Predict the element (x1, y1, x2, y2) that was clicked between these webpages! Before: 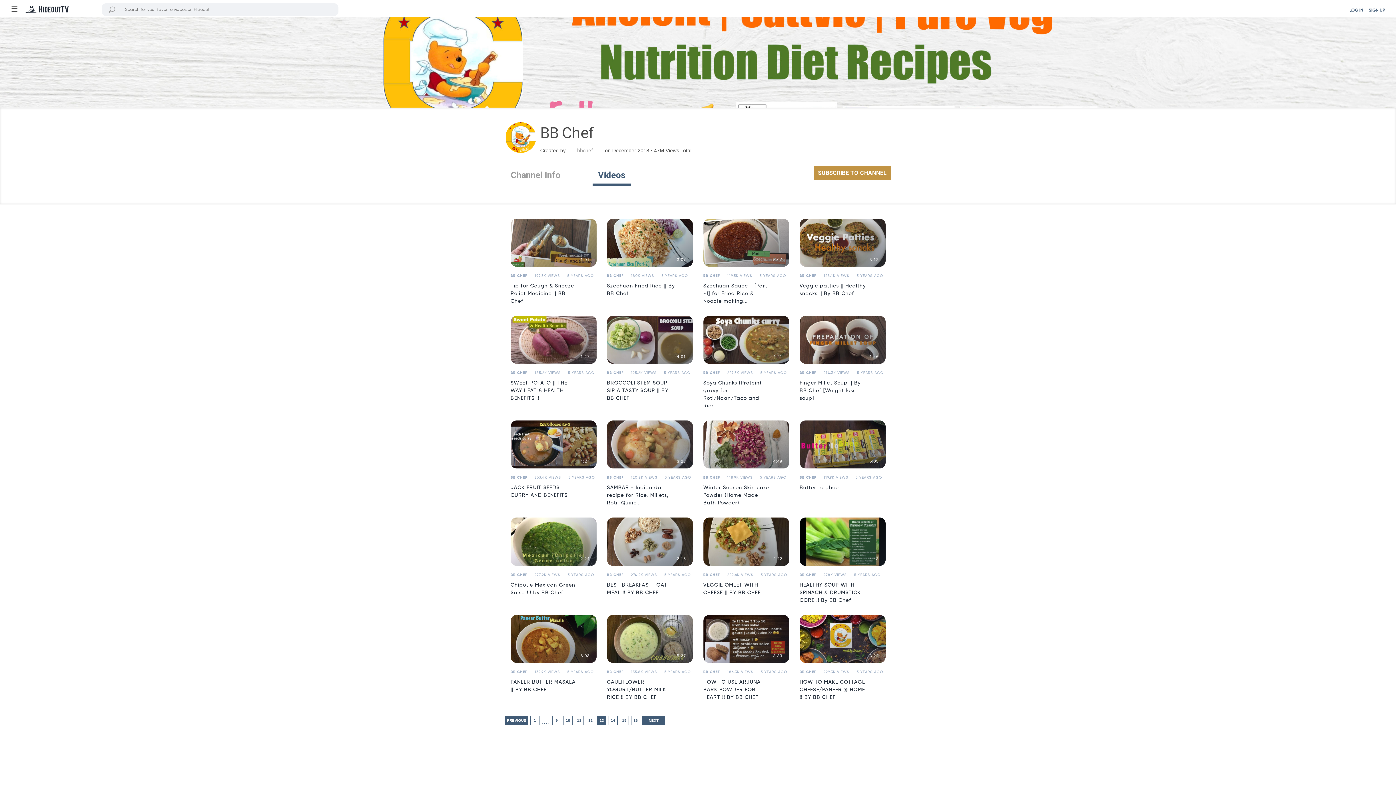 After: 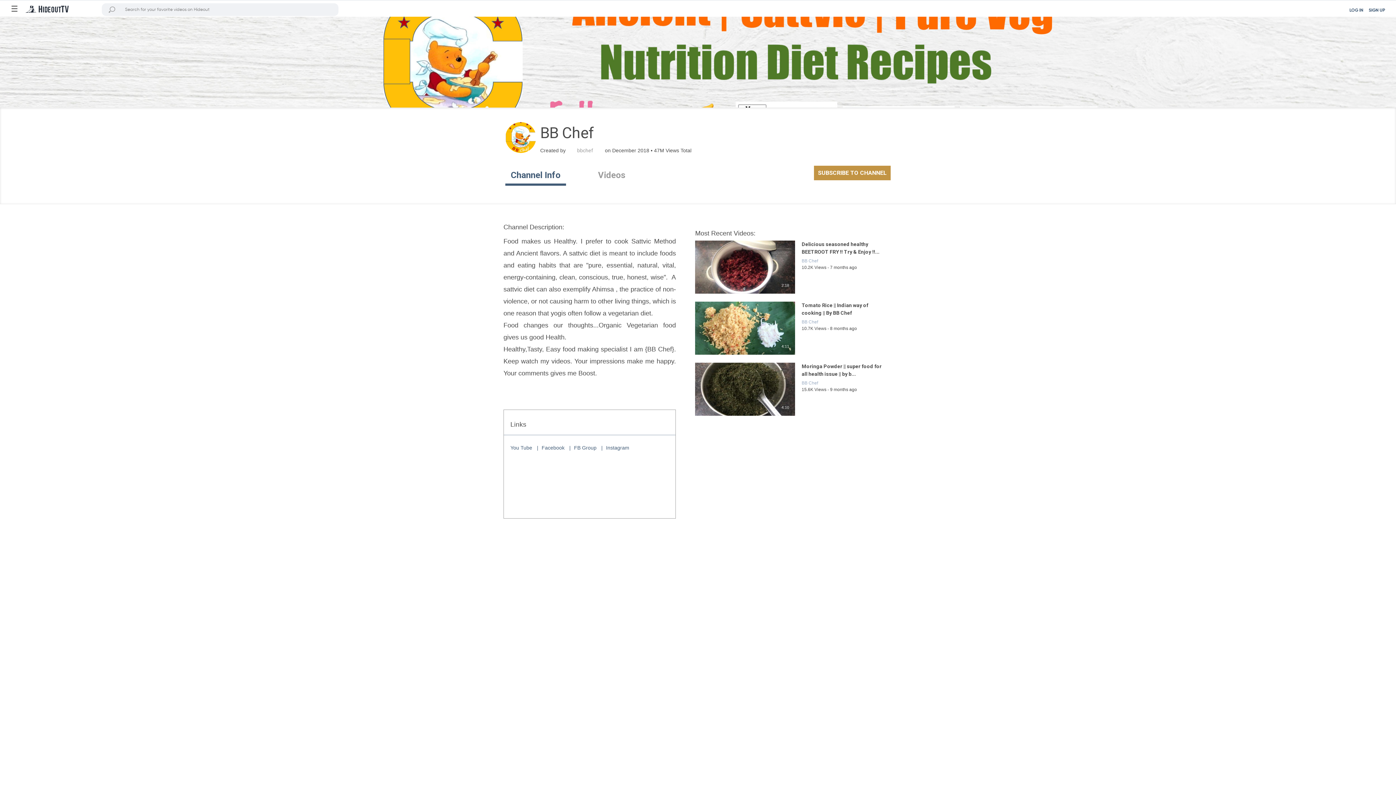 Action: bbox: (703, 273, 720, 278) label: BB CHEF